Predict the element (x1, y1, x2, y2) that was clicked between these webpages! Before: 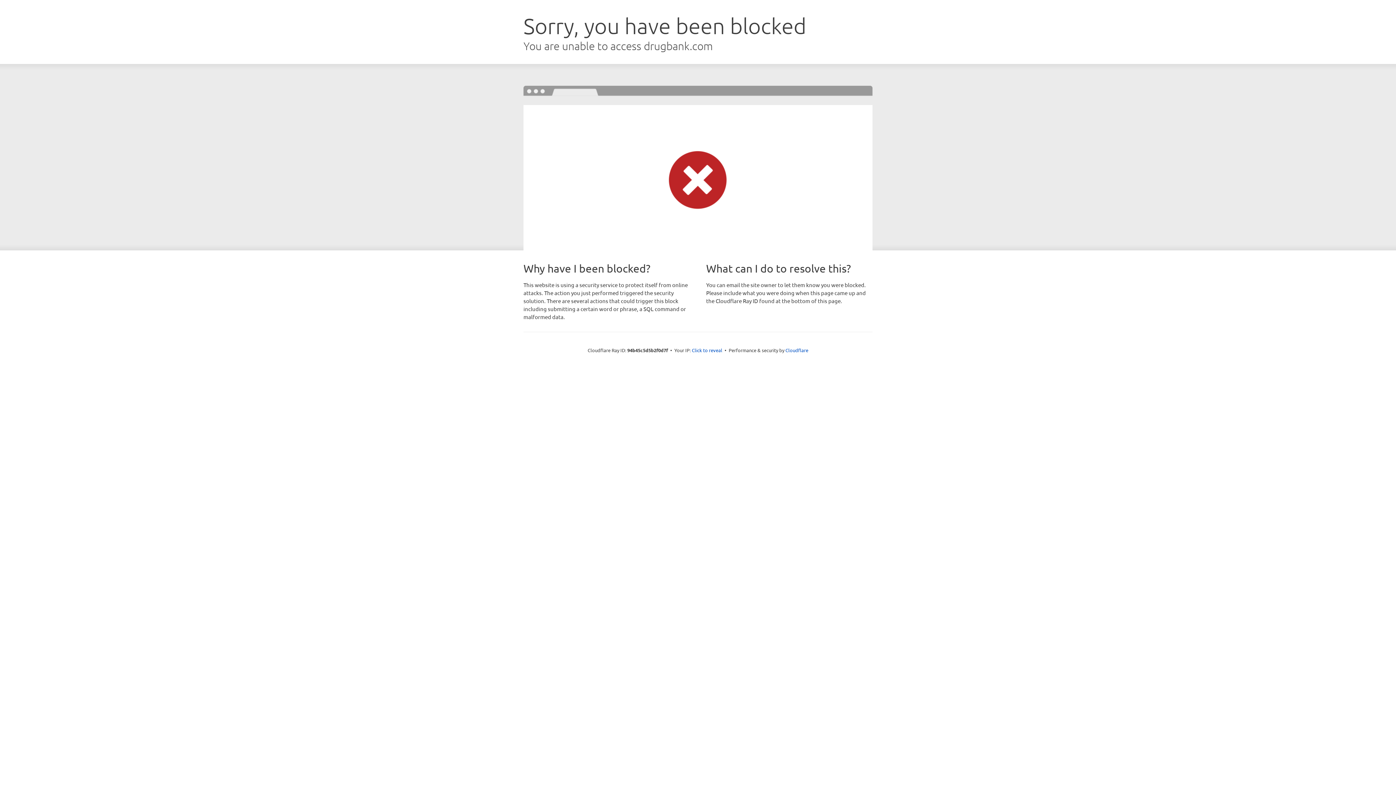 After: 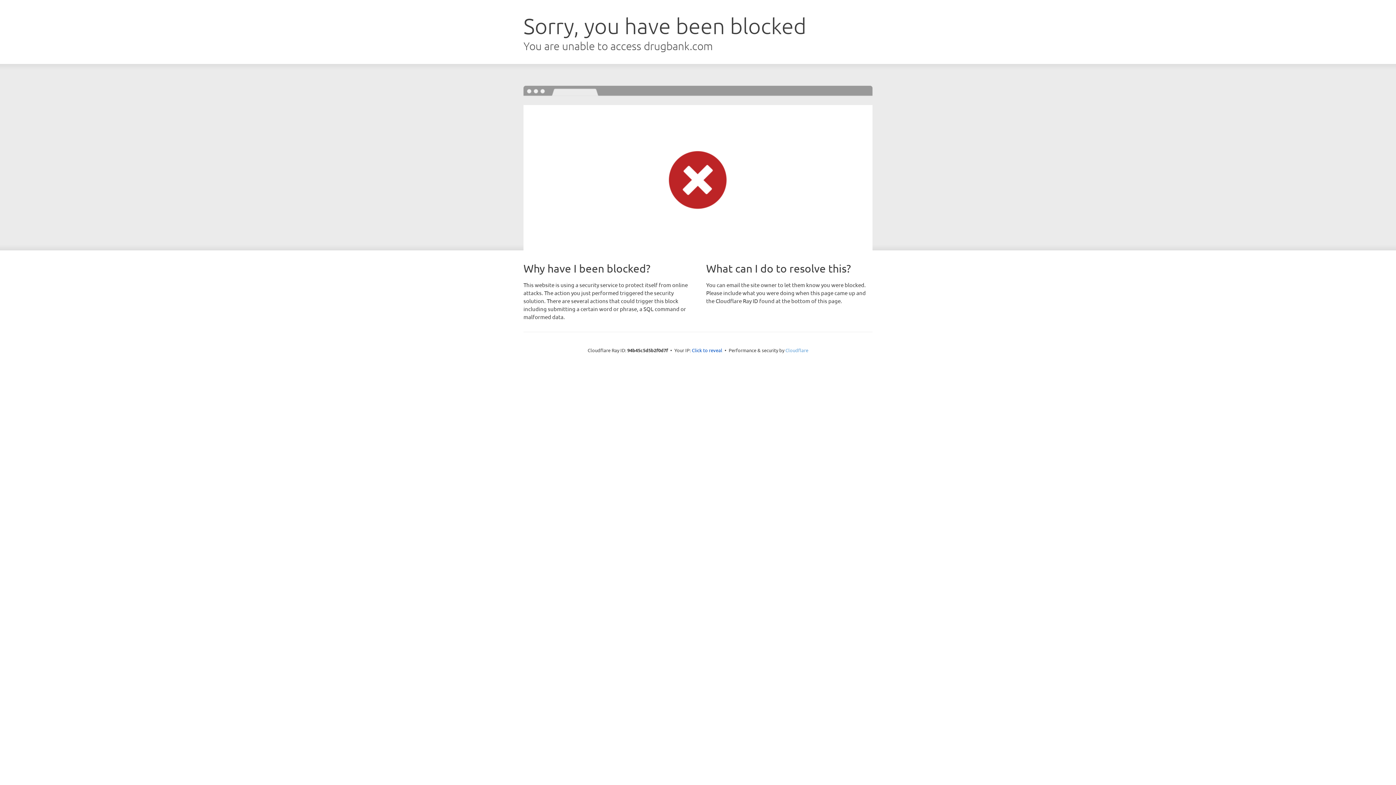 Action: label: Cloudflare bbox: (785, 347, 808, 353)